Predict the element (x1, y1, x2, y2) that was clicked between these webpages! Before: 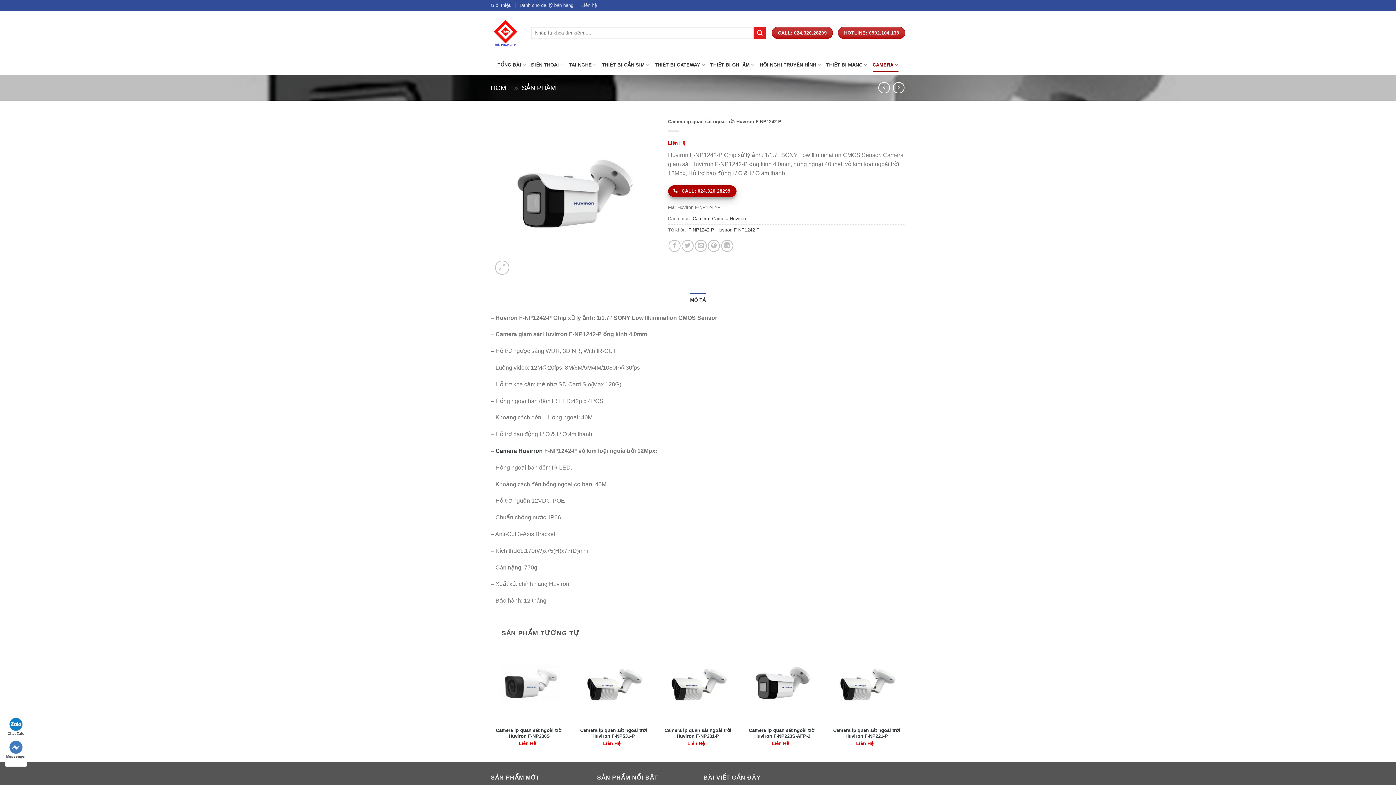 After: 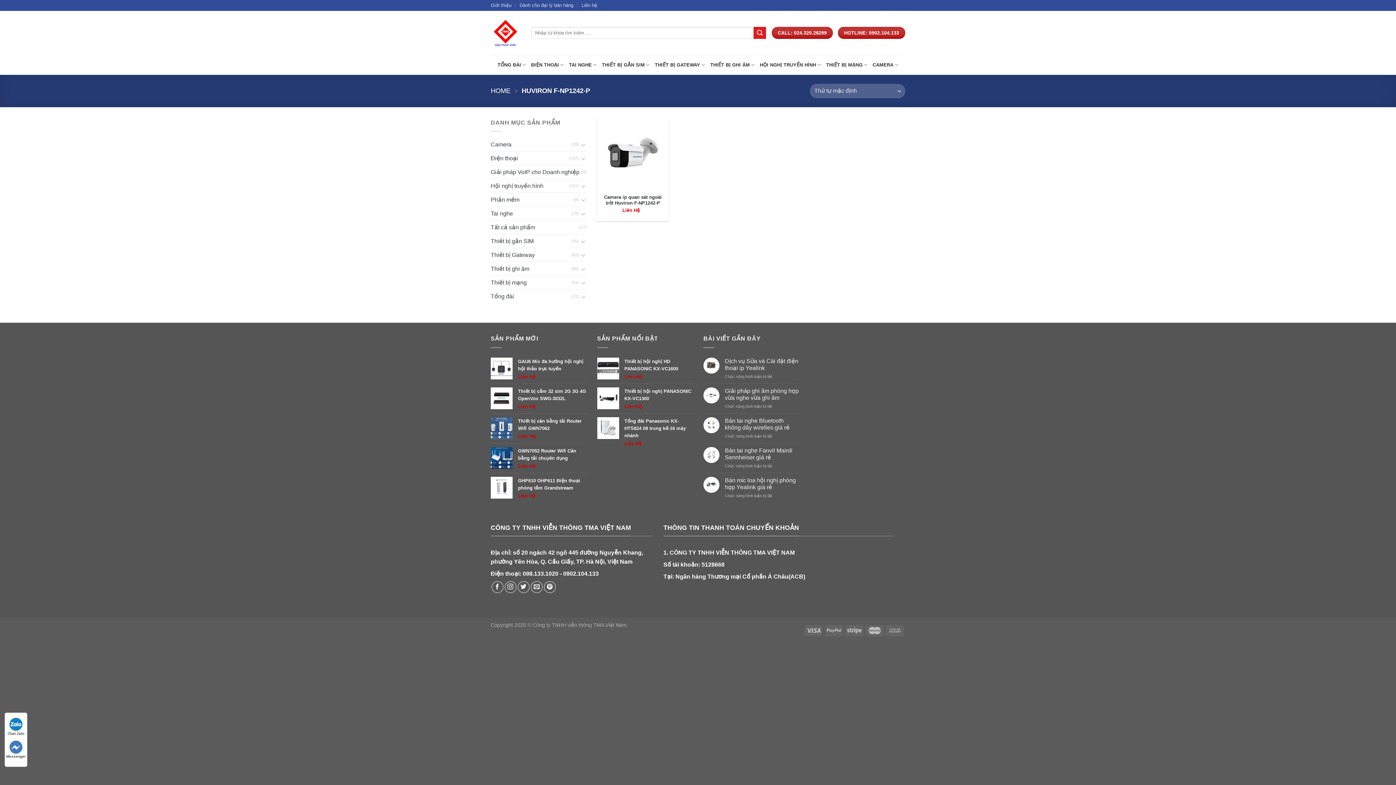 Action: label: Huviron F-NP1242-P bbox: (716, 227, 759, 232)